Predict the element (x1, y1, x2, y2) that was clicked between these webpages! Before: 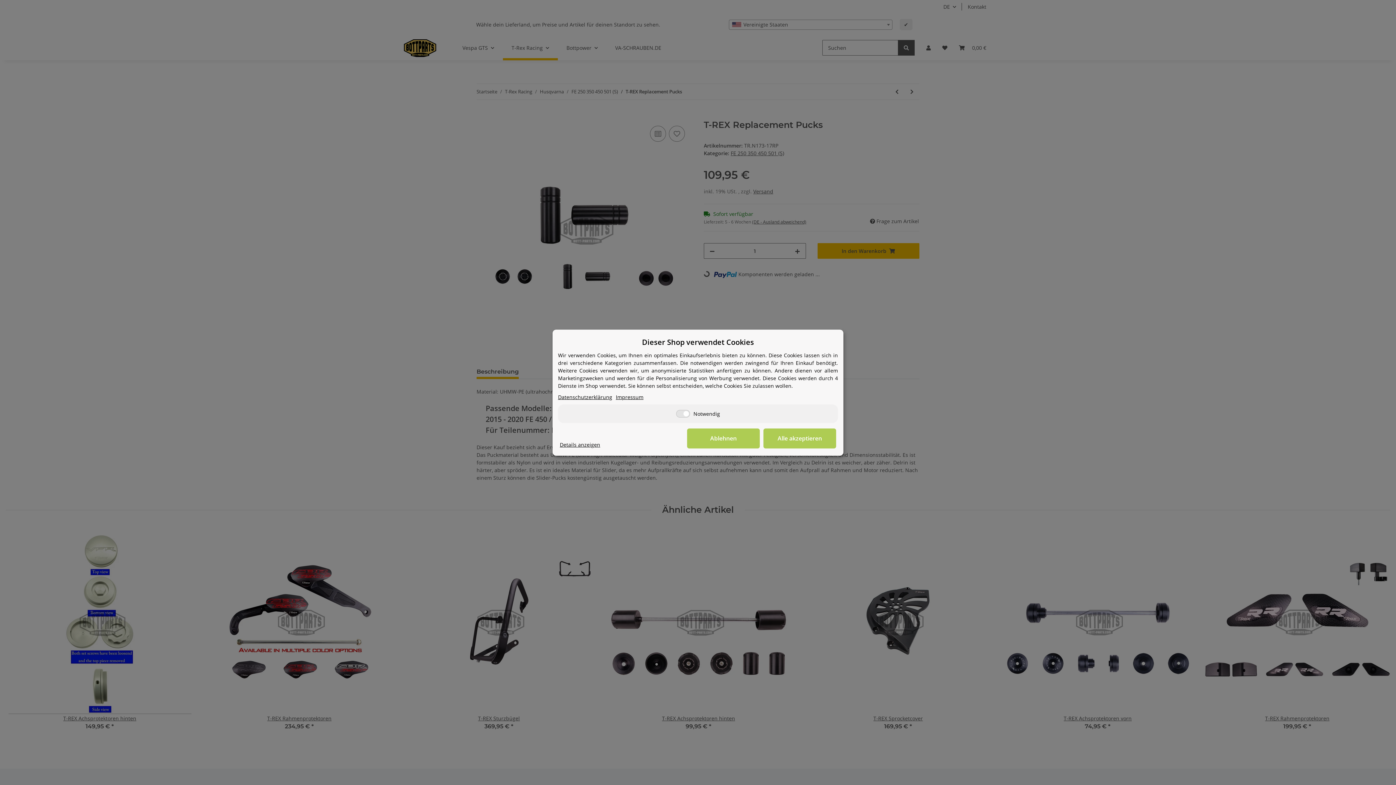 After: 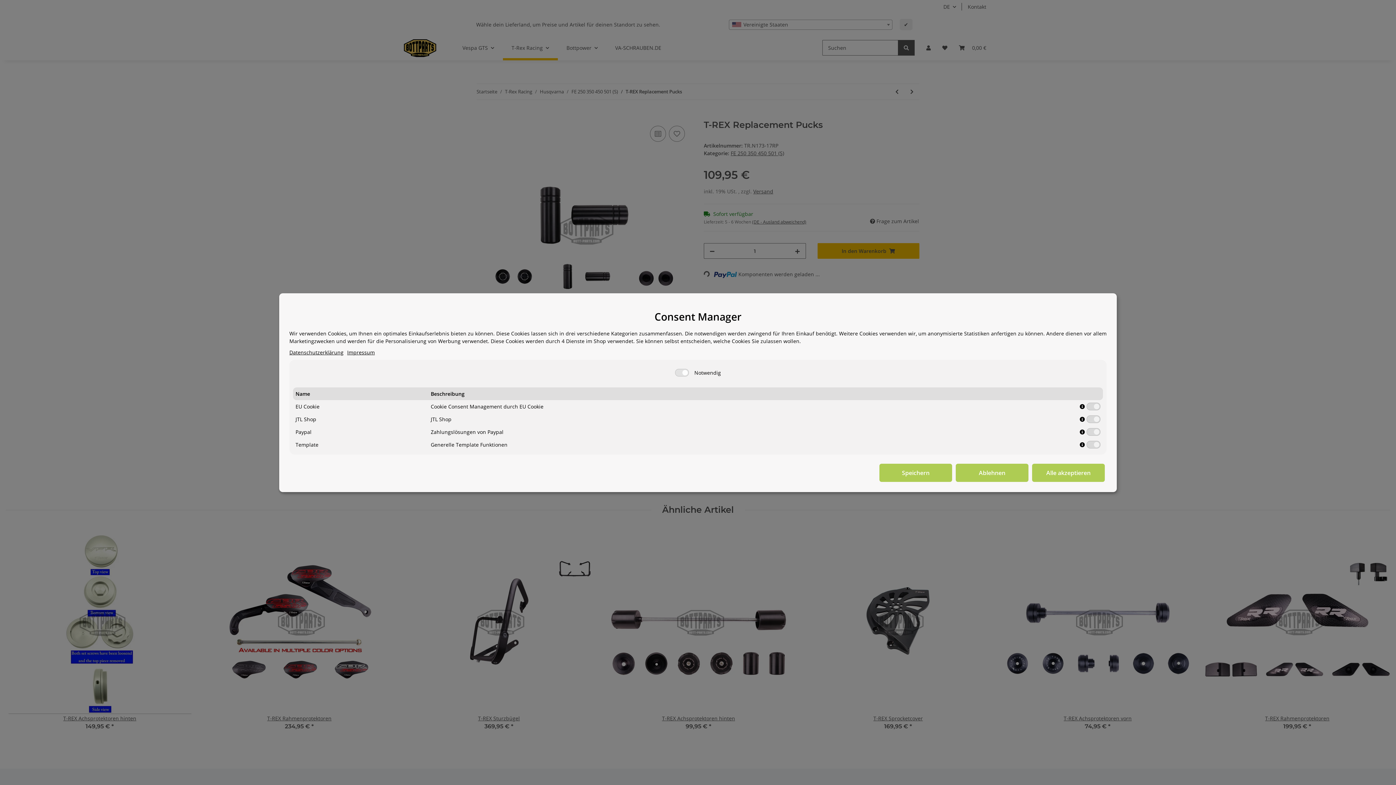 Action: bbox: (560, 440, 600, 448) label: Details anzeigen